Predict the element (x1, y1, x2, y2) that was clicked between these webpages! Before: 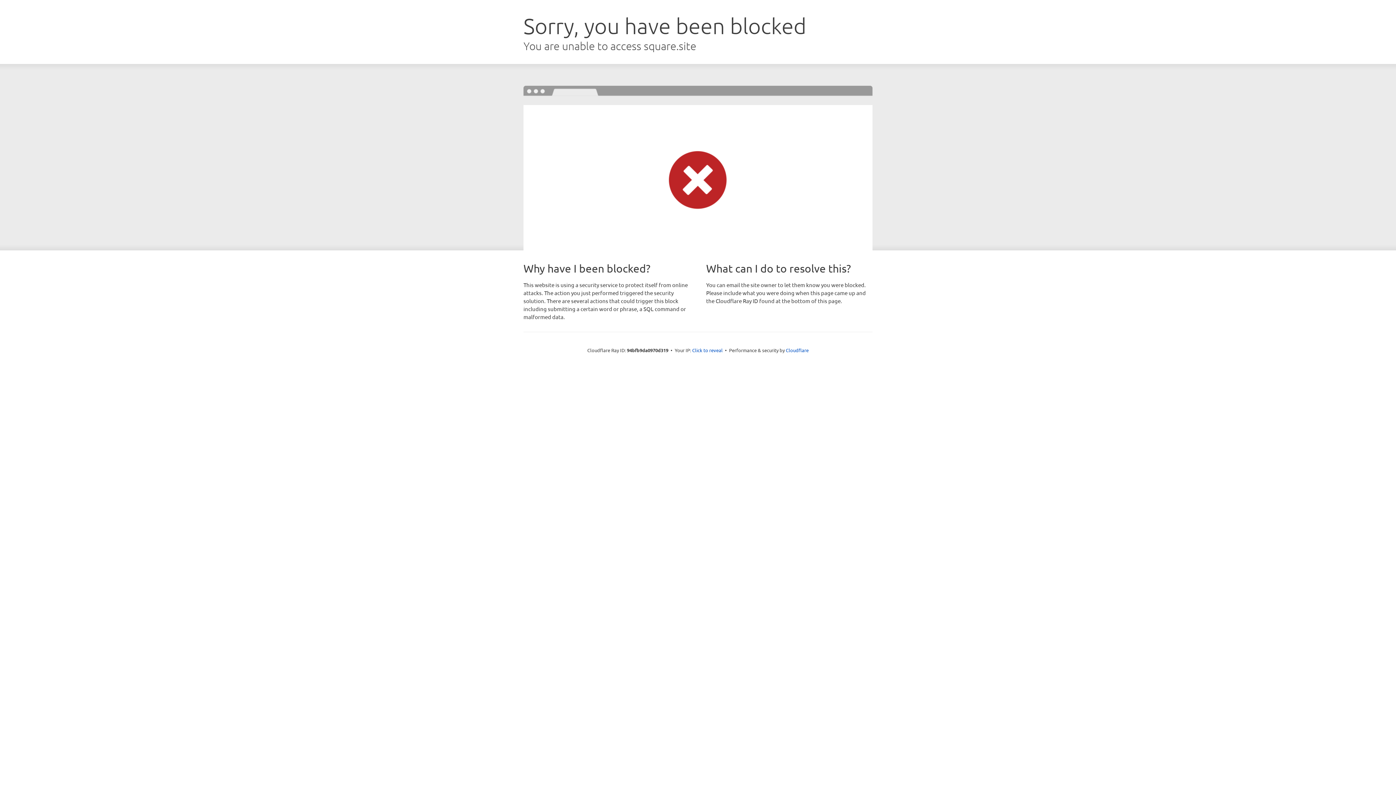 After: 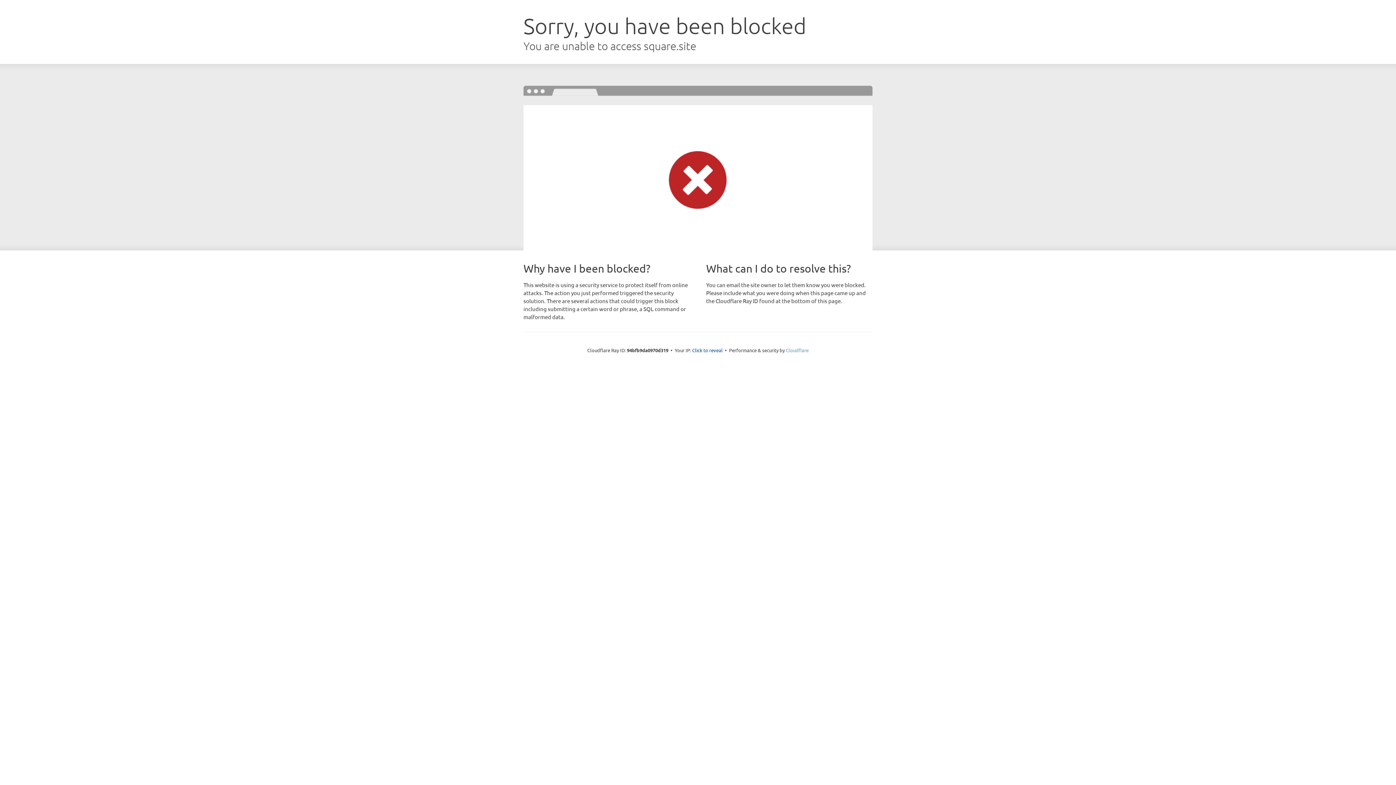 Action: label: Cloudflare bbox: (786, 347, 808, 353)